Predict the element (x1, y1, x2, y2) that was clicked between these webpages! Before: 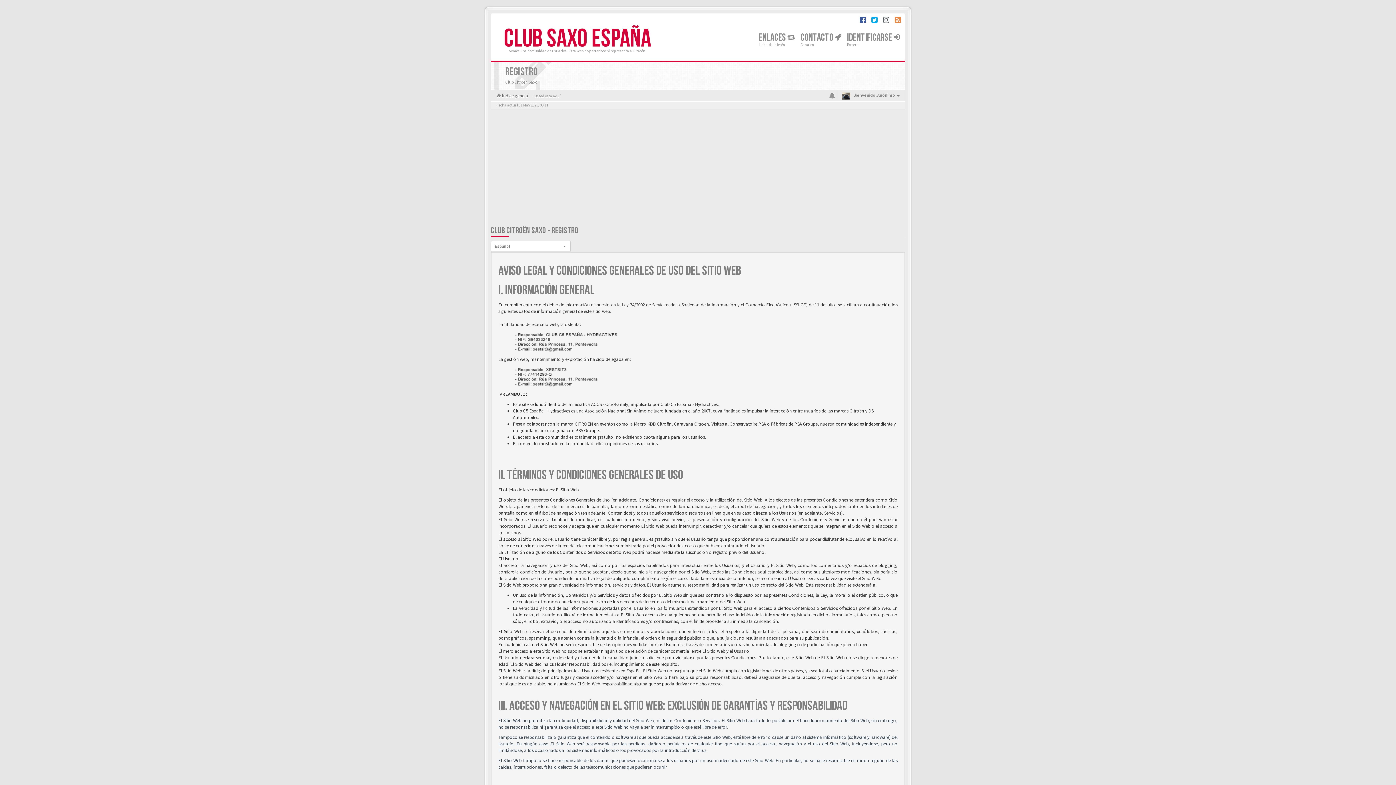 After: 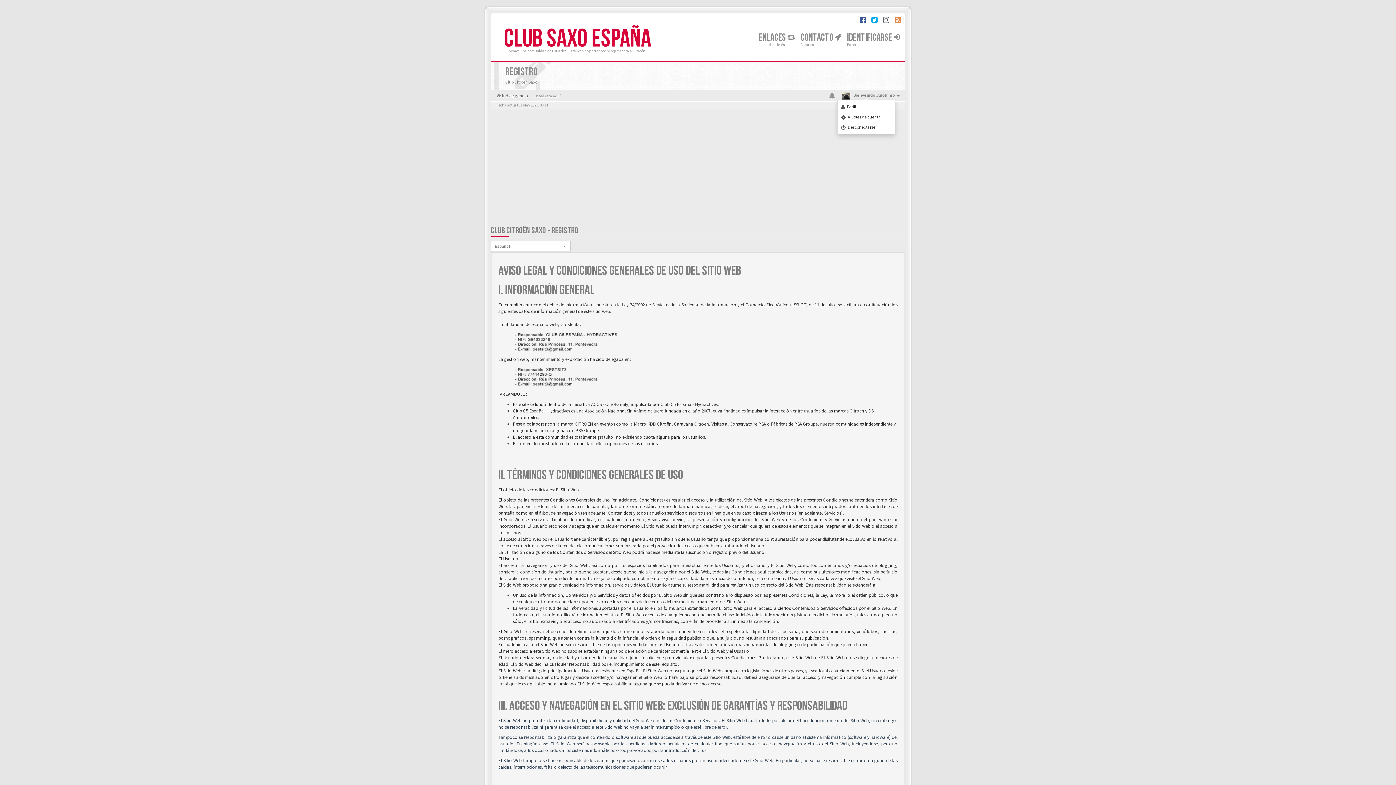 Action: label: Bienvenido, Anónimo bbox: (837, 89, 905, 97)